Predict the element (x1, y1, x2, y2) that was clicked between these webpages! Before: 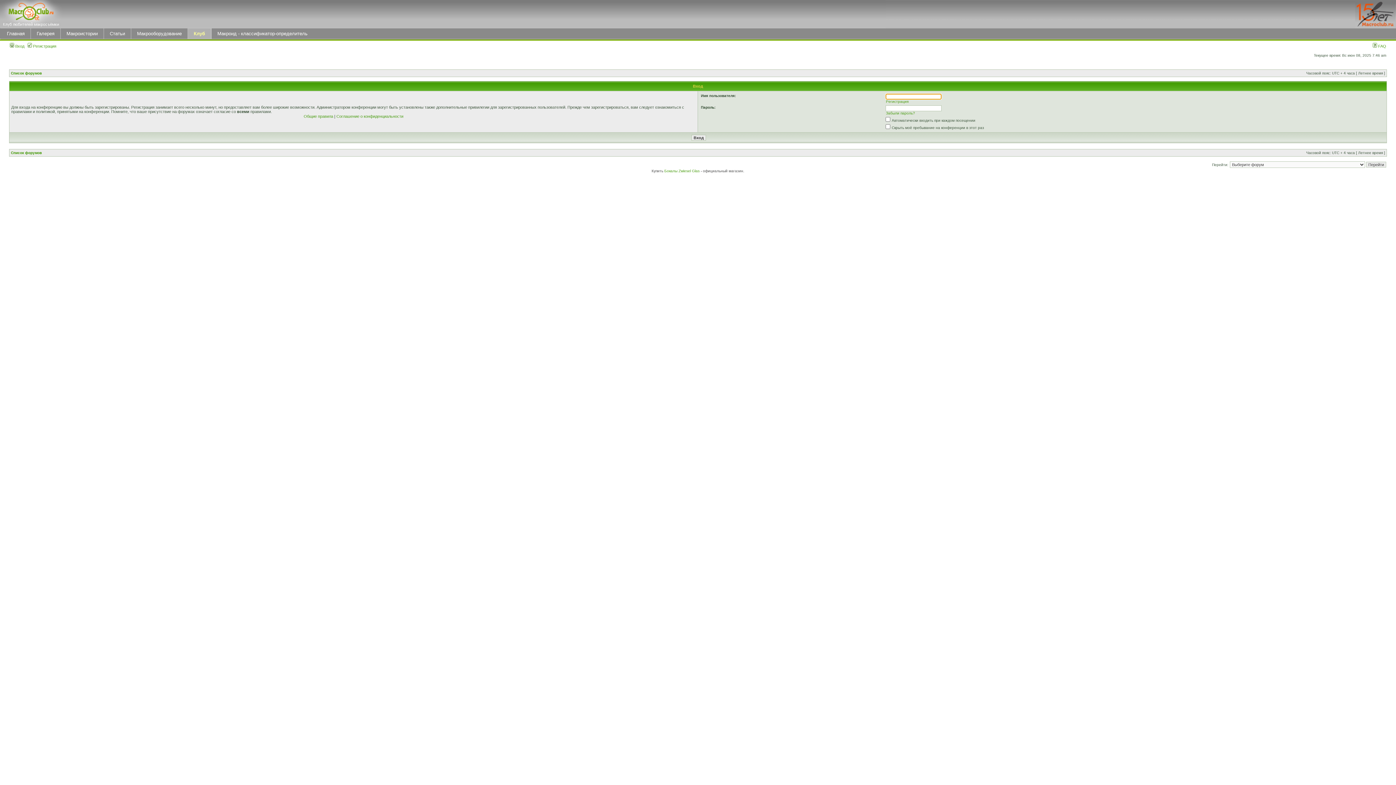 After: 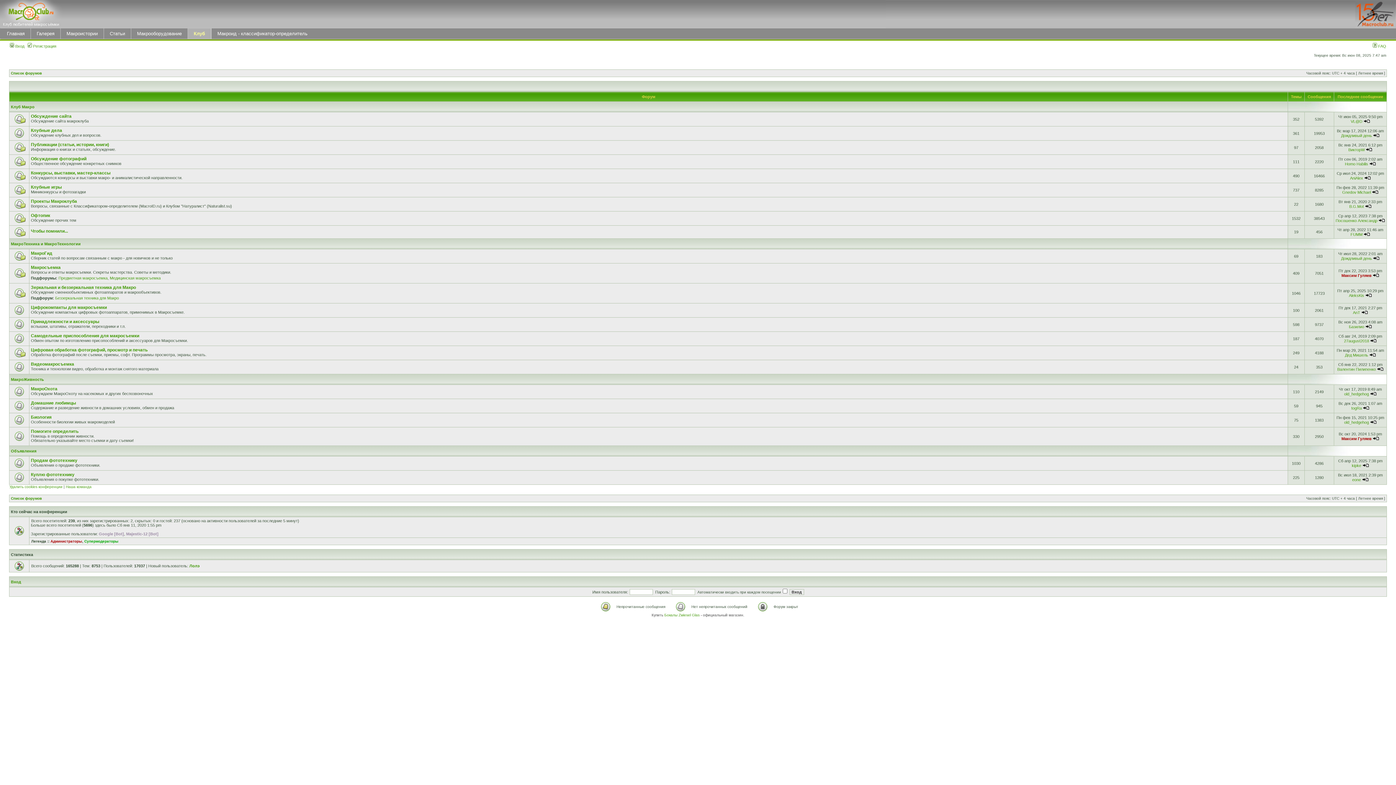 Action: bbox: (1355, 25, 1395, 29)